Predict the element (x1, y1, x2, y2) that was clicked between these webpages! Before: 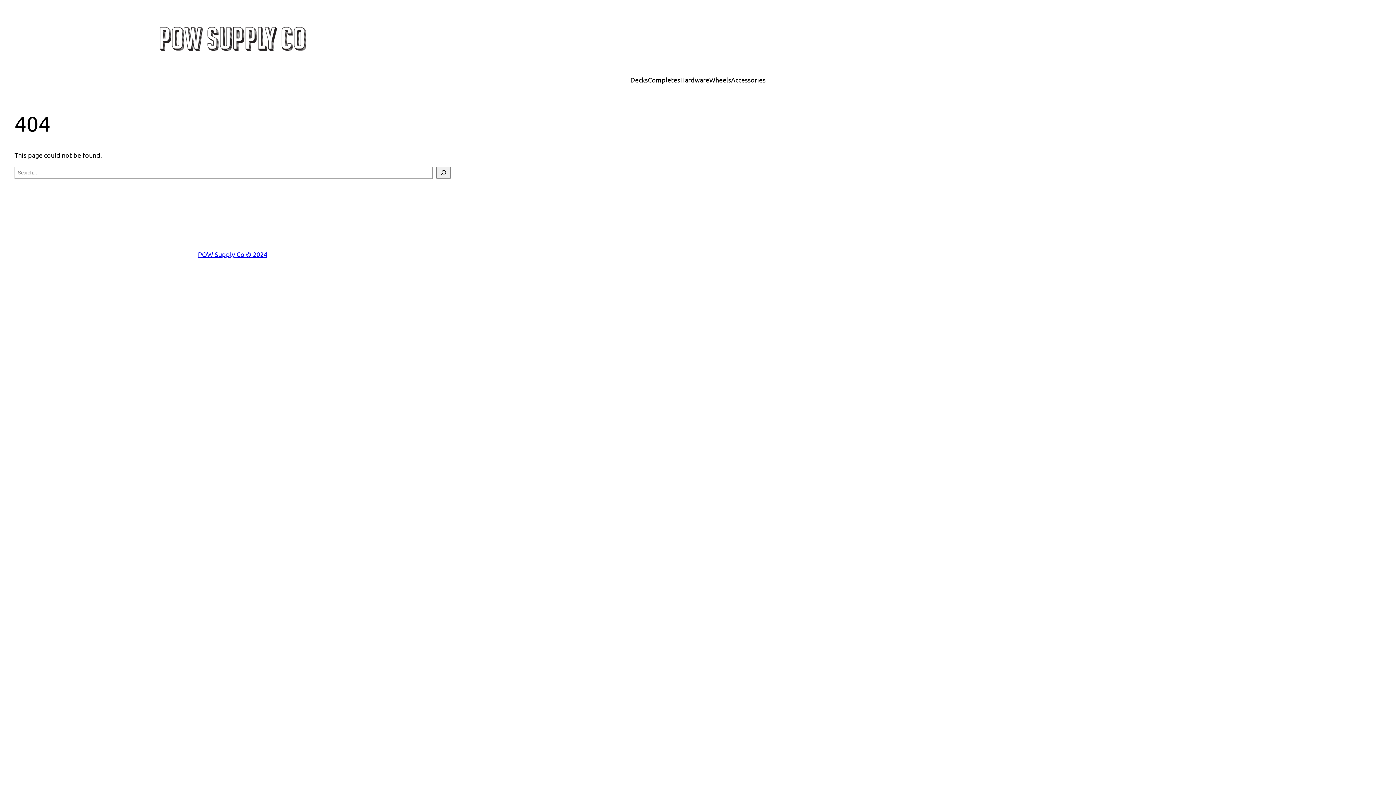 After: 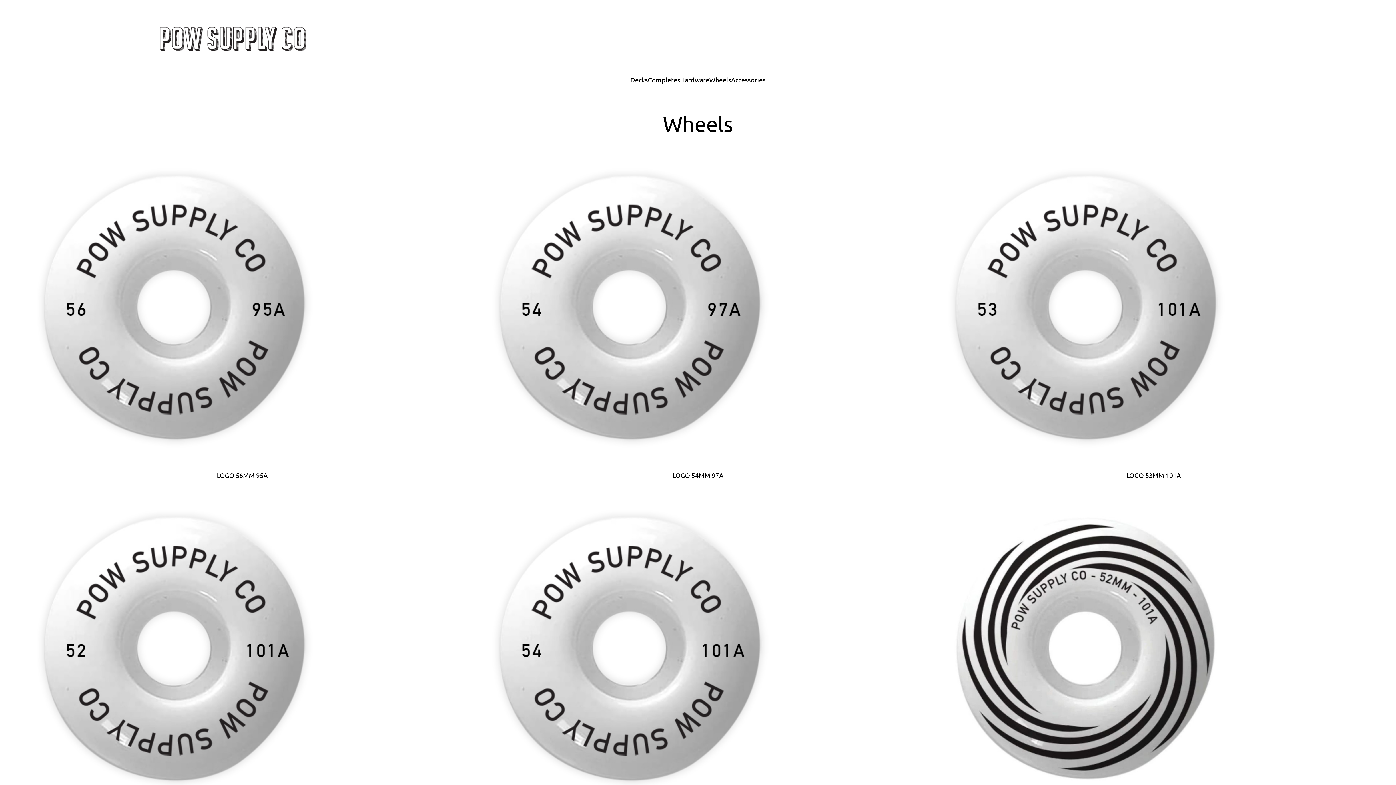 Action: bbox: (709, 74, 731, 85) label: Wheels